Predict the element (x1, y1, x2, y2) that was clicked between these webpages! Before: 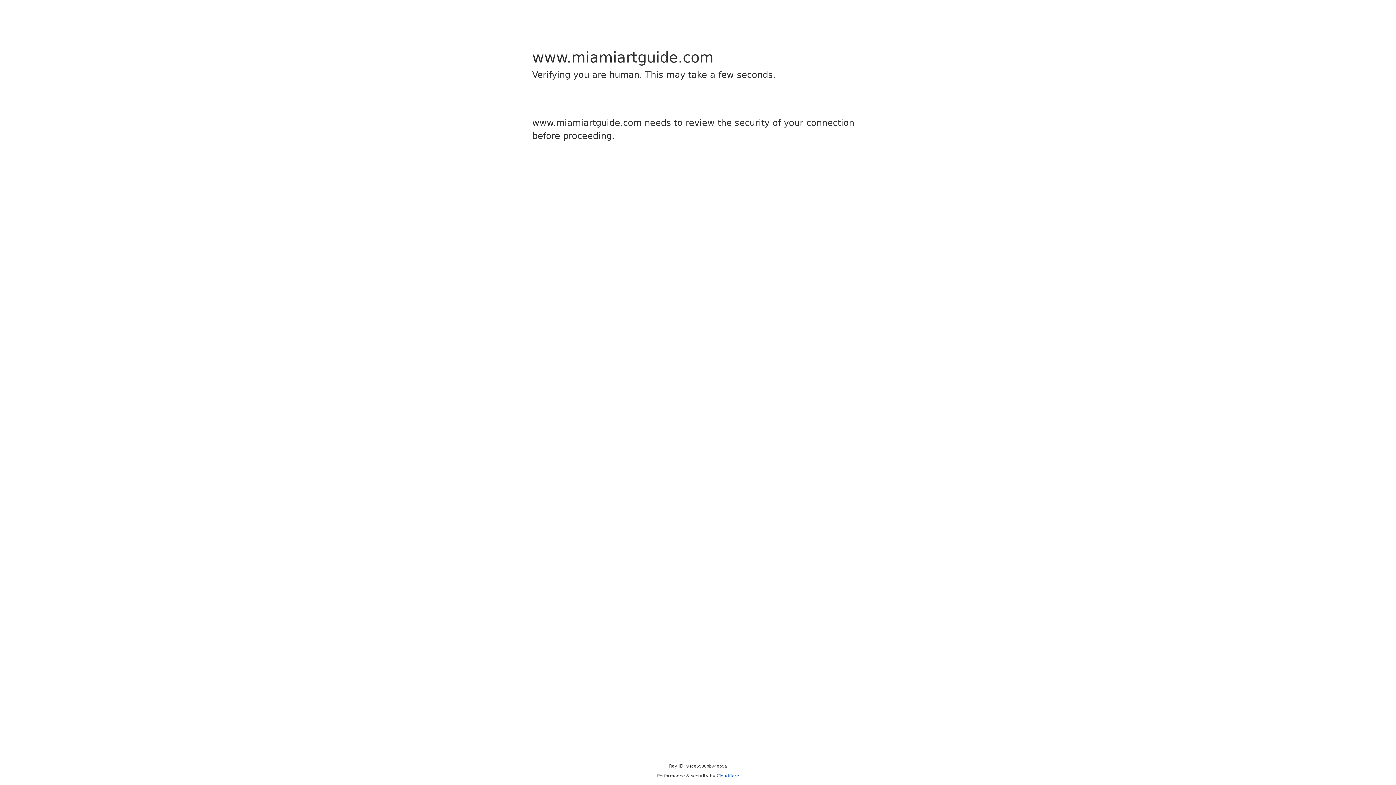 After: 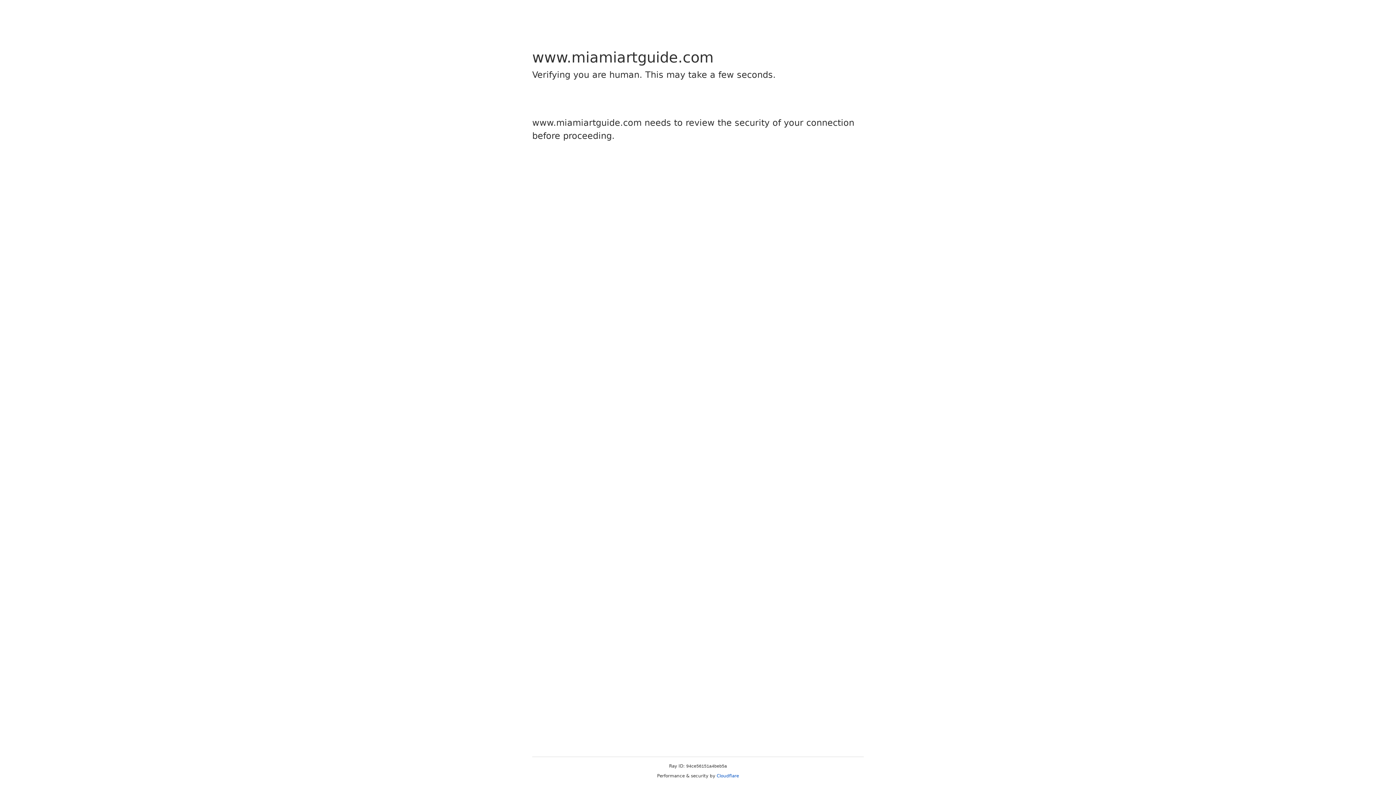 Action: label: Cloudflare bbox: (716, 773, 739, 778)